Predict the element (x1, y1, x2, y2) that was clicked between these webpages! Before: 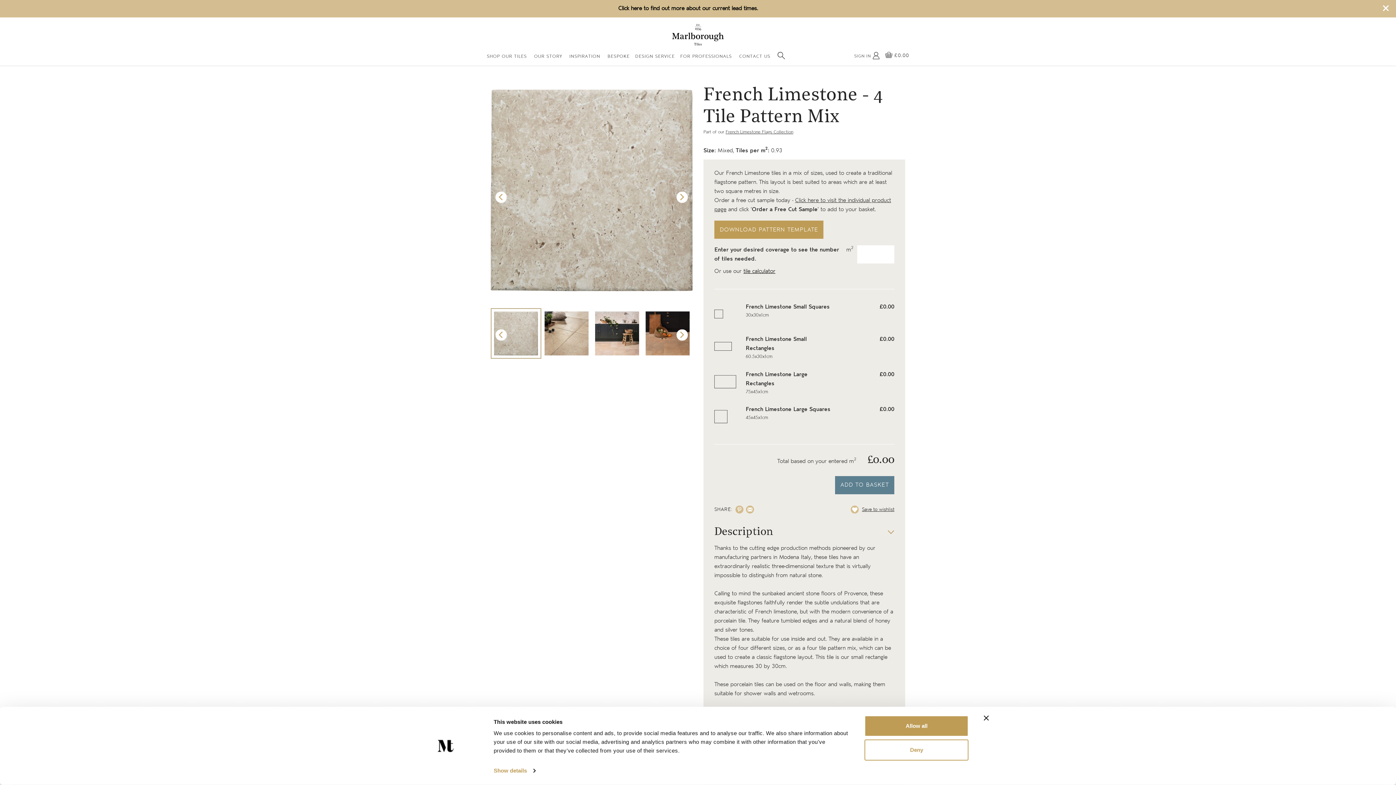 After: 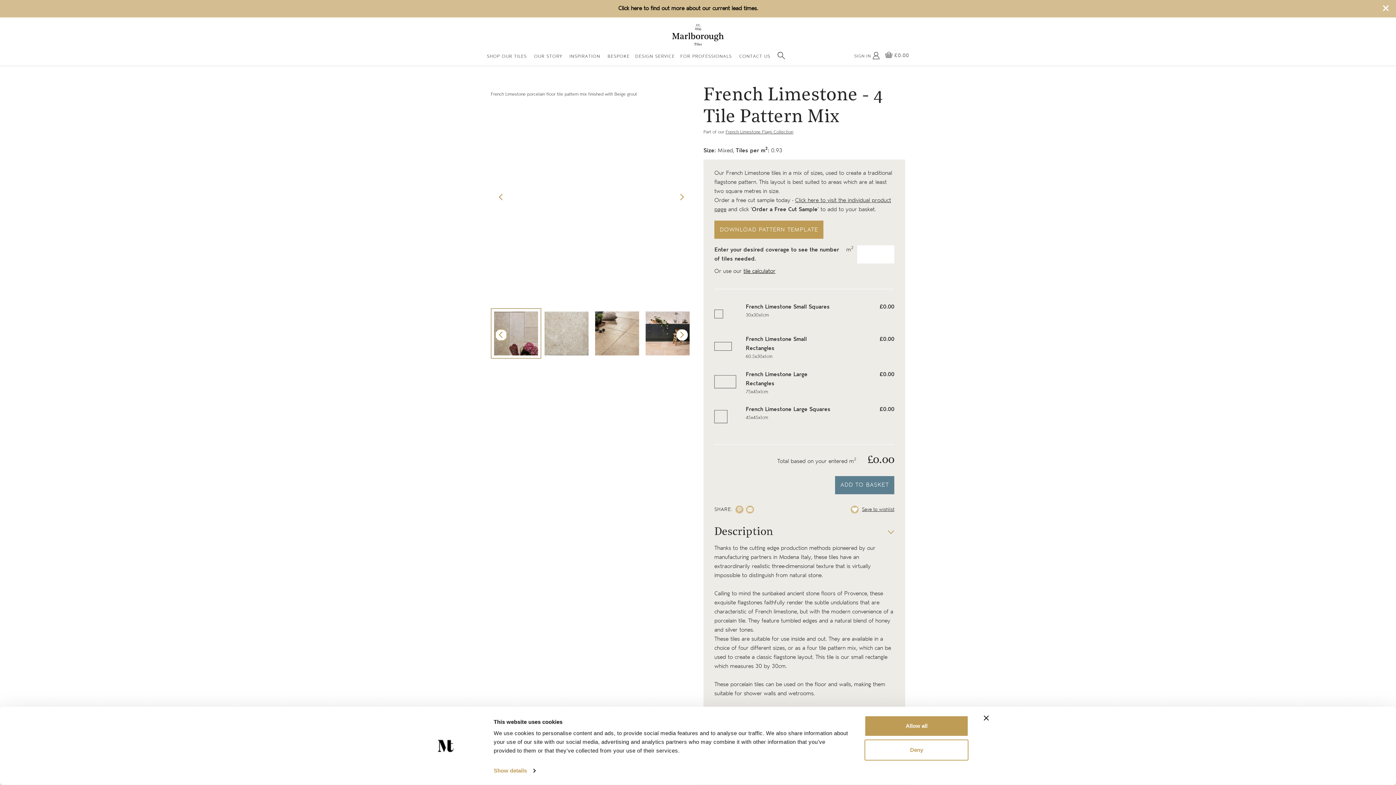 Action: label: Previous bbox: (495, 329, 506, 340)